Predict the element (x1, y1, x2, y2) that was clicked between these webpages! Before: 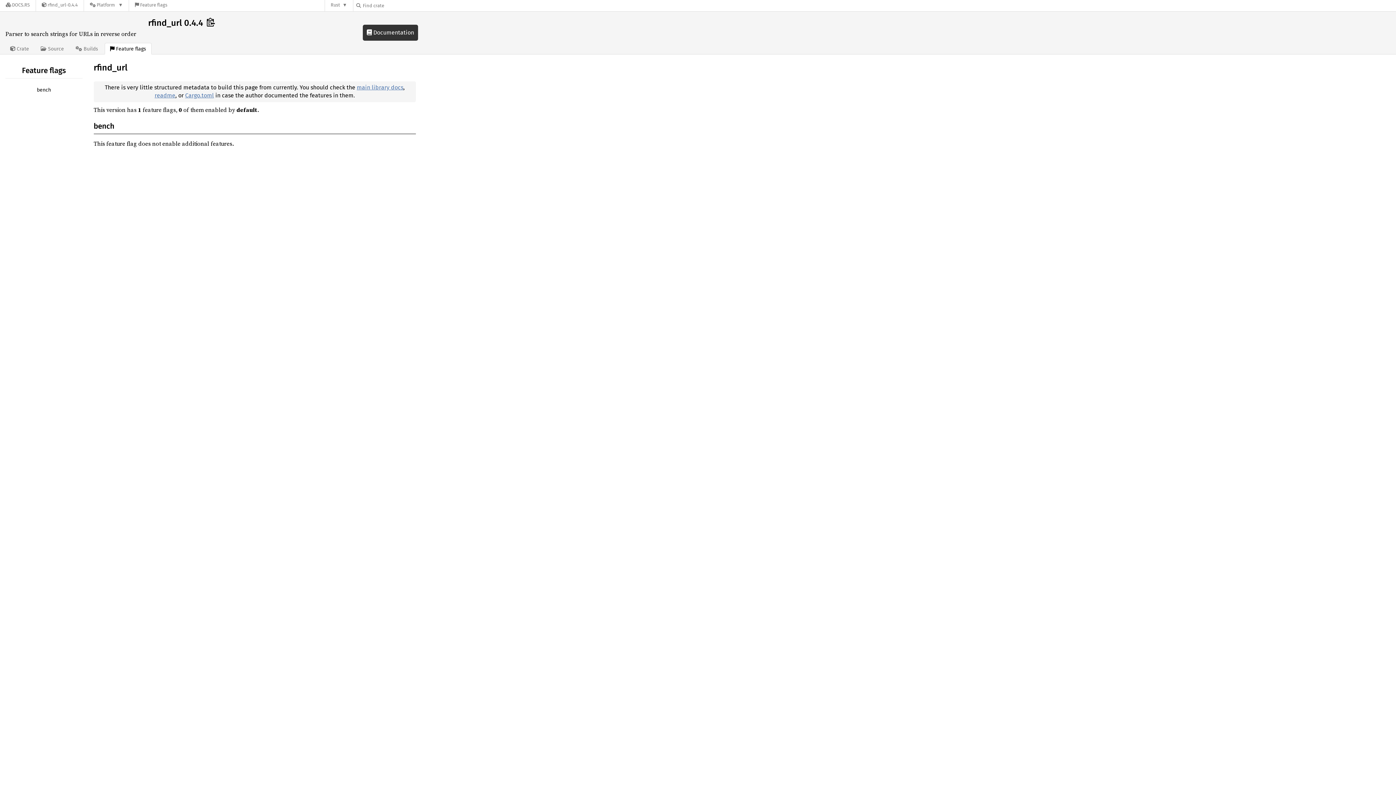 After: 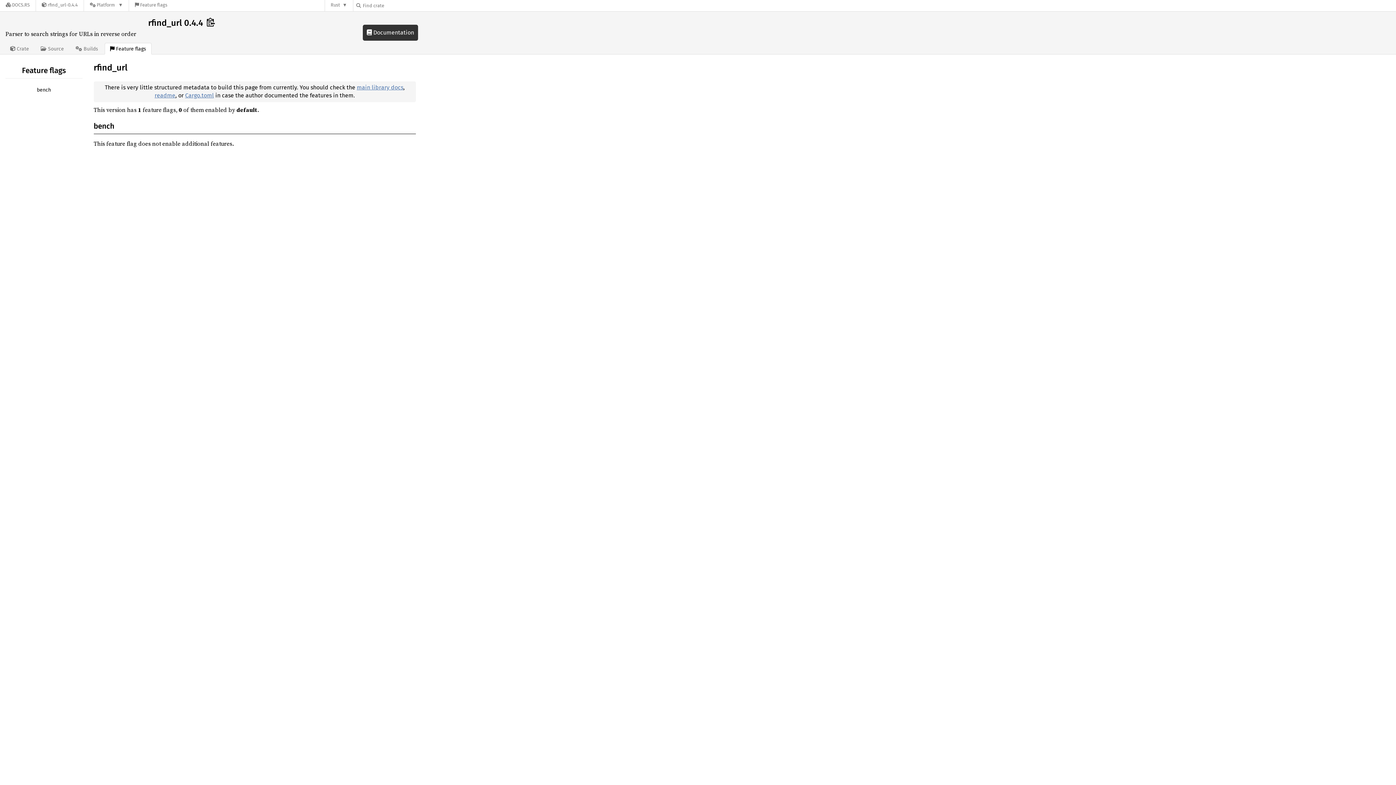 Action: label:  Feature flags bbox: (129, 0, 173, 11)